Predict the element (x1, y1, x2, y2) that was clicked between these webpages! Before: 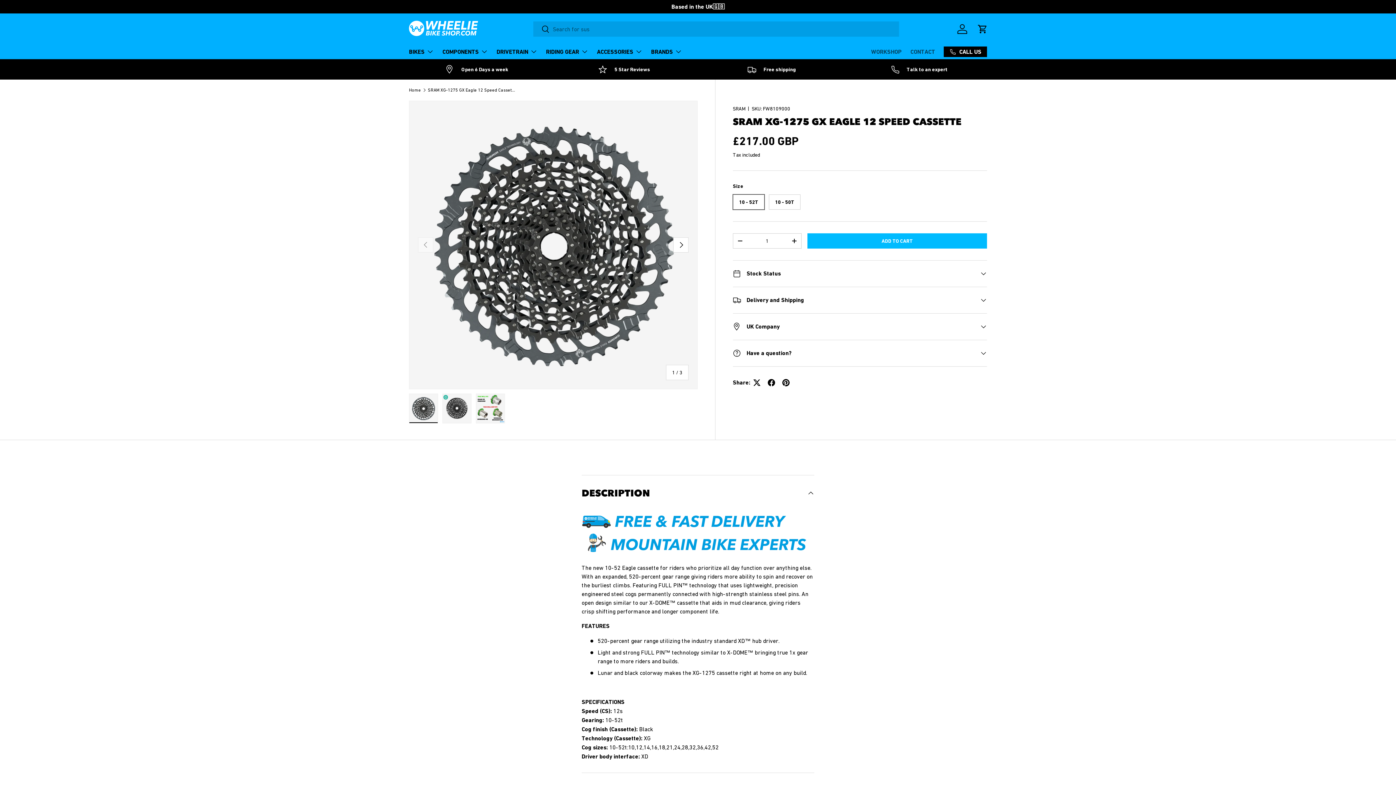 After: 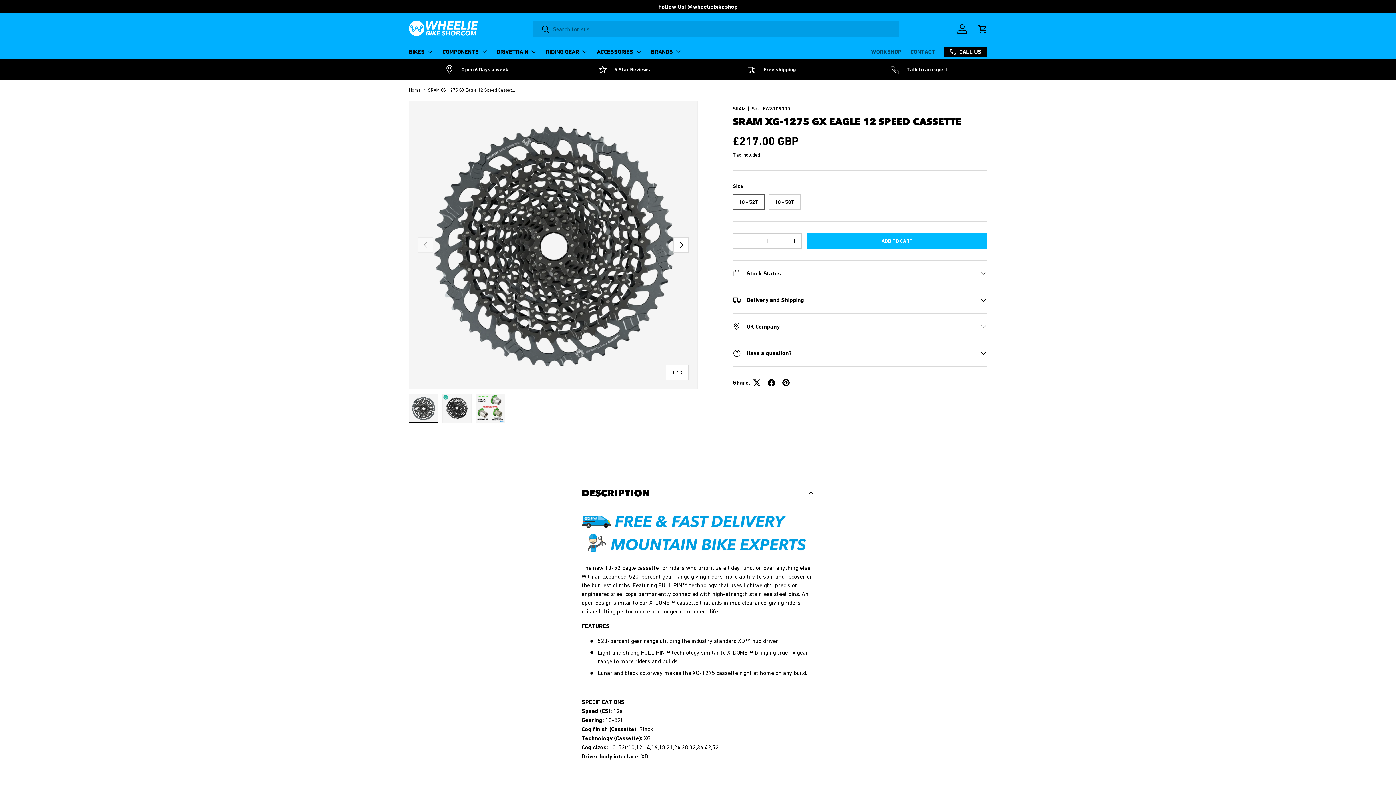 Action: label: Search bbox: (533, 21, 549, 38)